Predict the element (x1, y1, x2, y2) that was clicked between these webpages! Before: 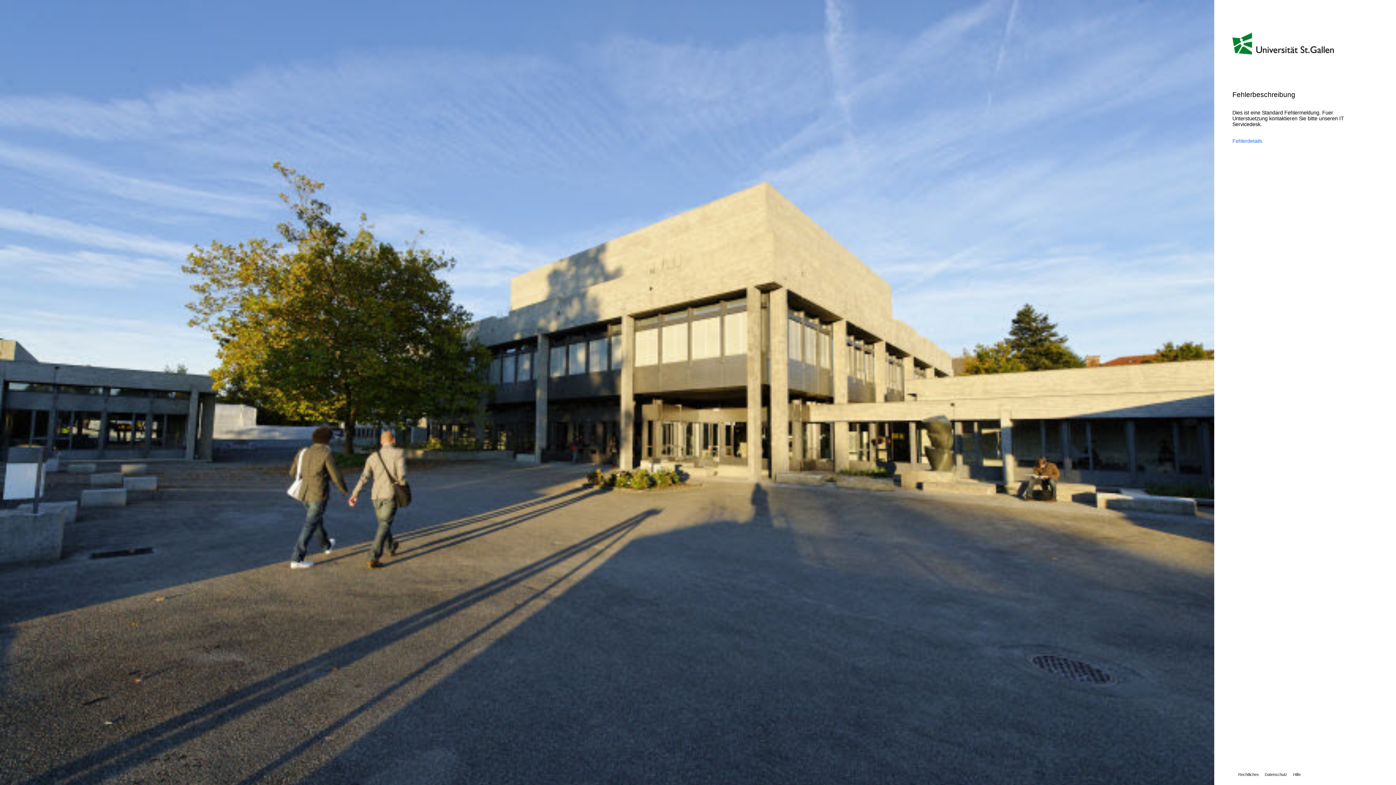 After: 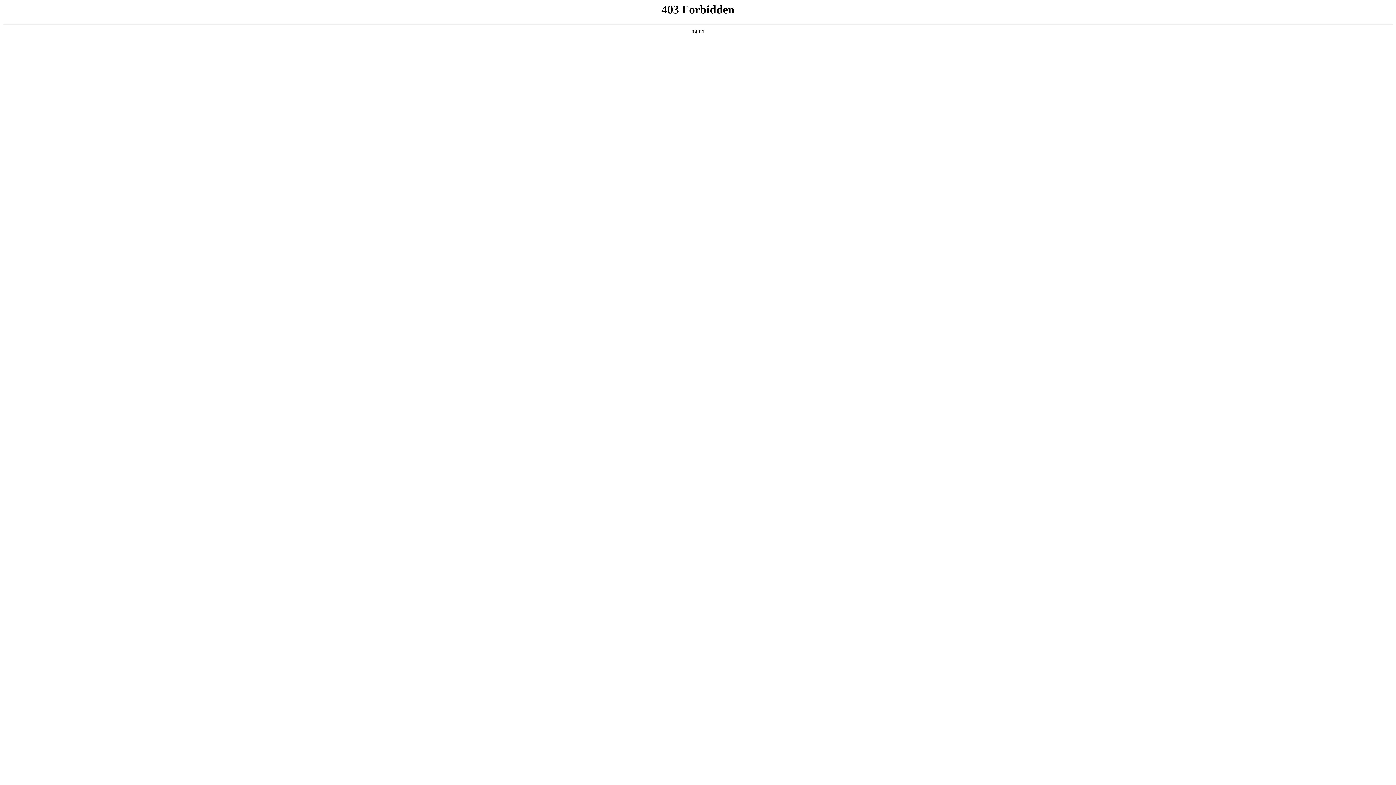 Action: label: Rechtliches bbox: (1232, 772, 1259, 777)